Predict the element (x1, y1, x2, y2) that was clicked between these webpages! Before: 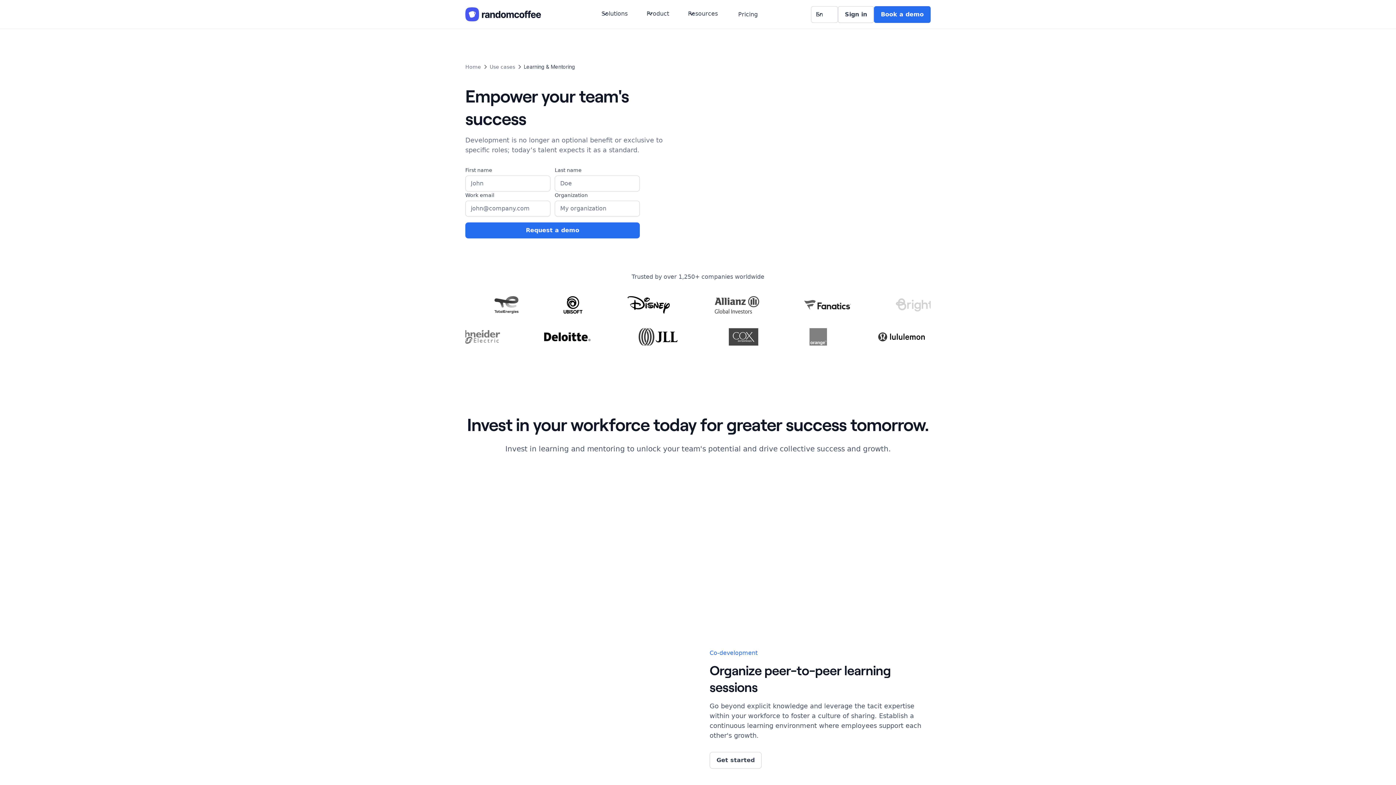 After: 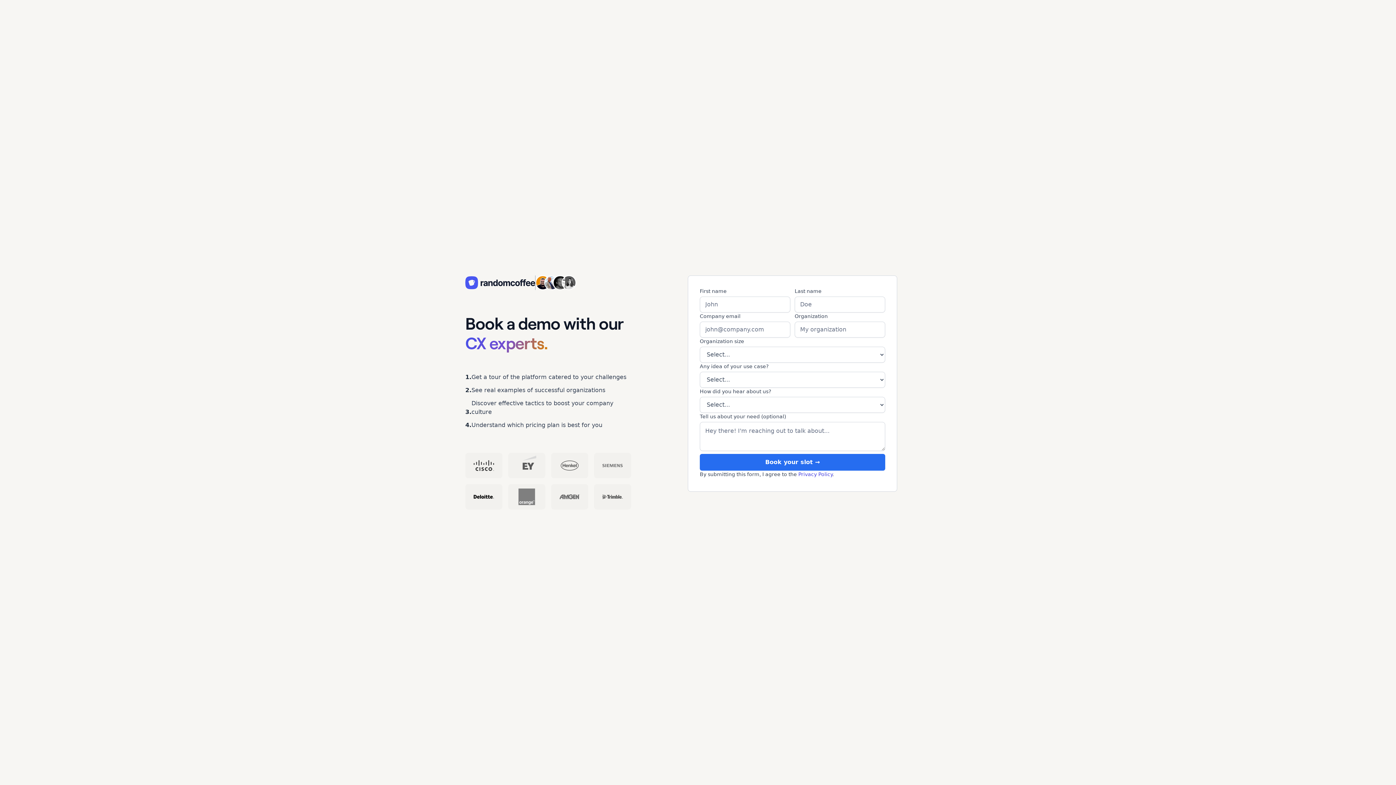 Action: bbox: (874, 6, 930, 22) label: Book a demo